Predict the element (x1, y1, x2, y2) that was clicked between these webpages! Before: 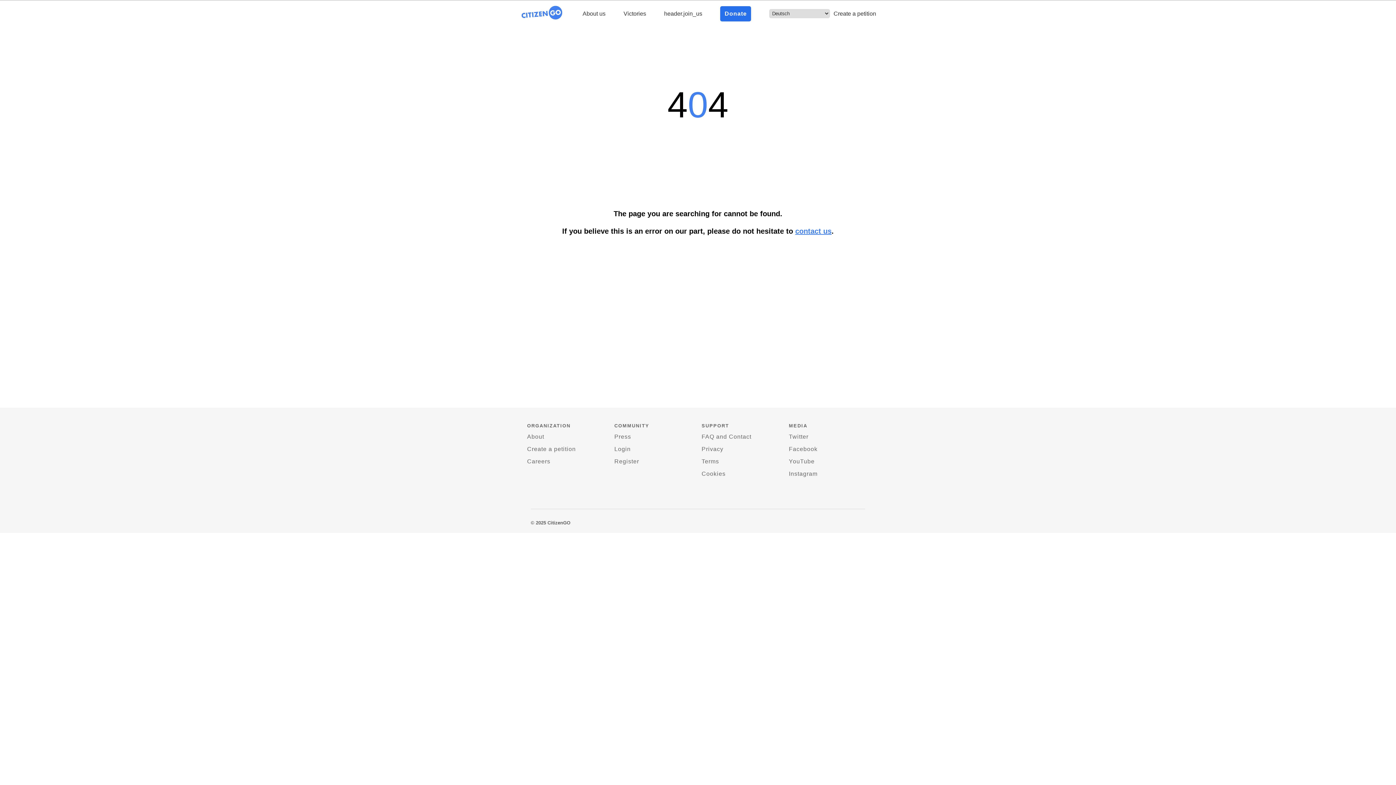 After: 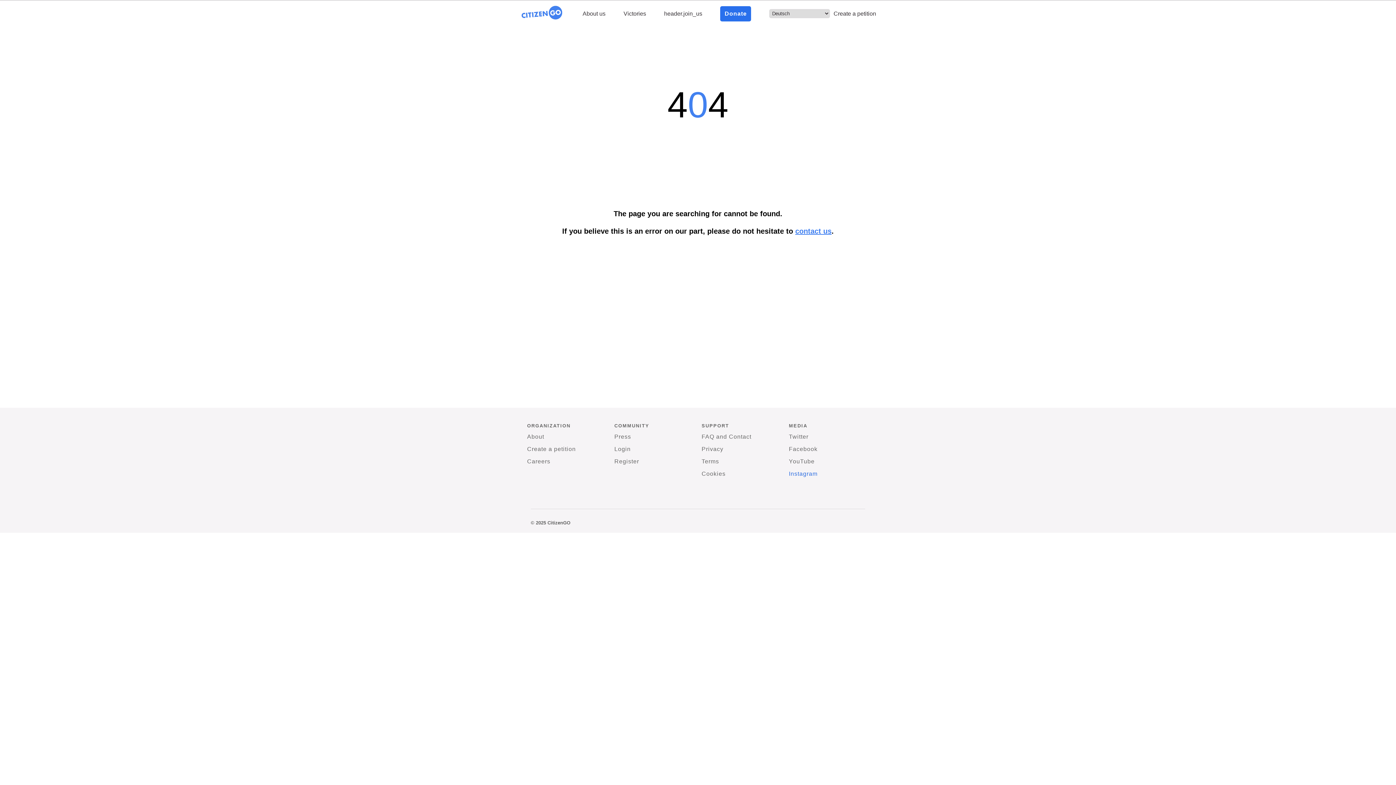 Action: bbox: (789, 469, 817, 478) label: Instagram